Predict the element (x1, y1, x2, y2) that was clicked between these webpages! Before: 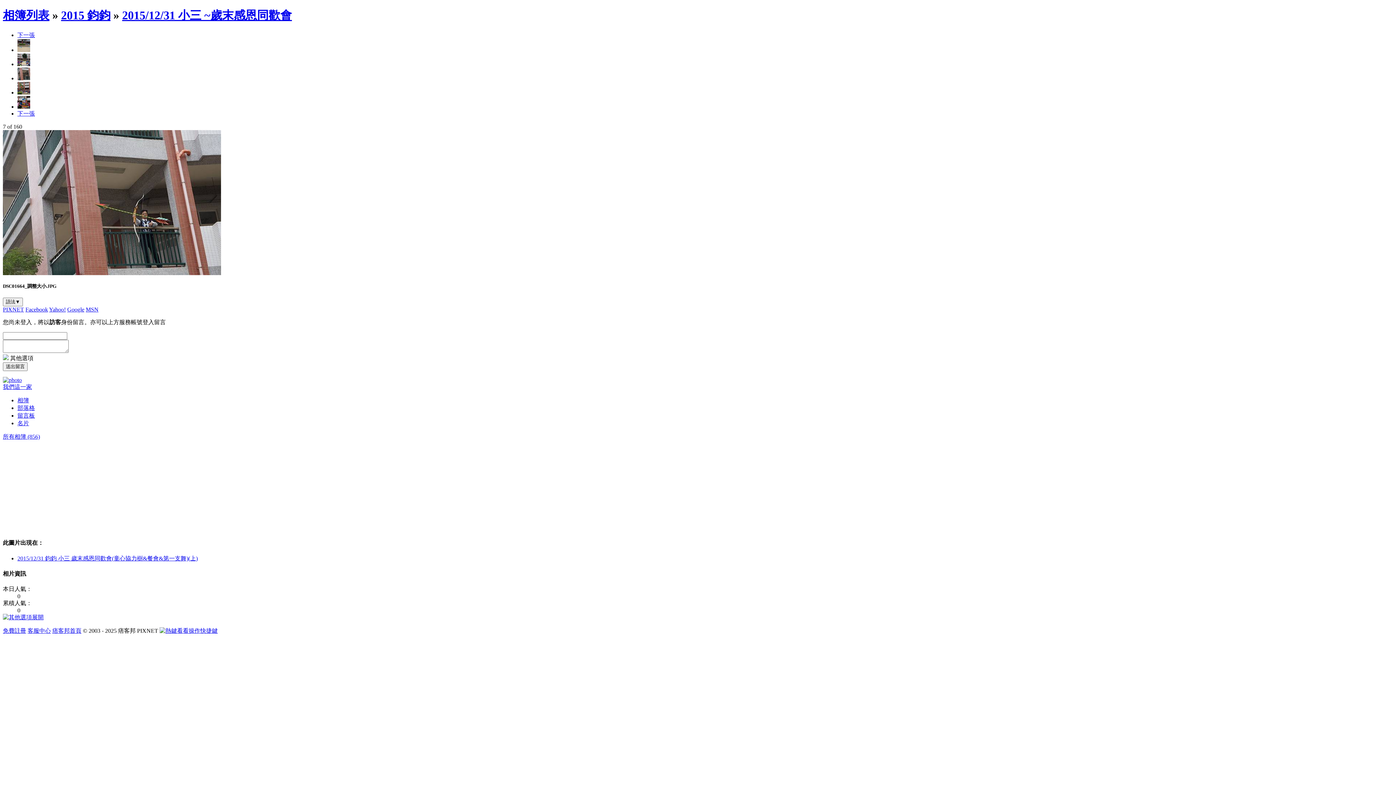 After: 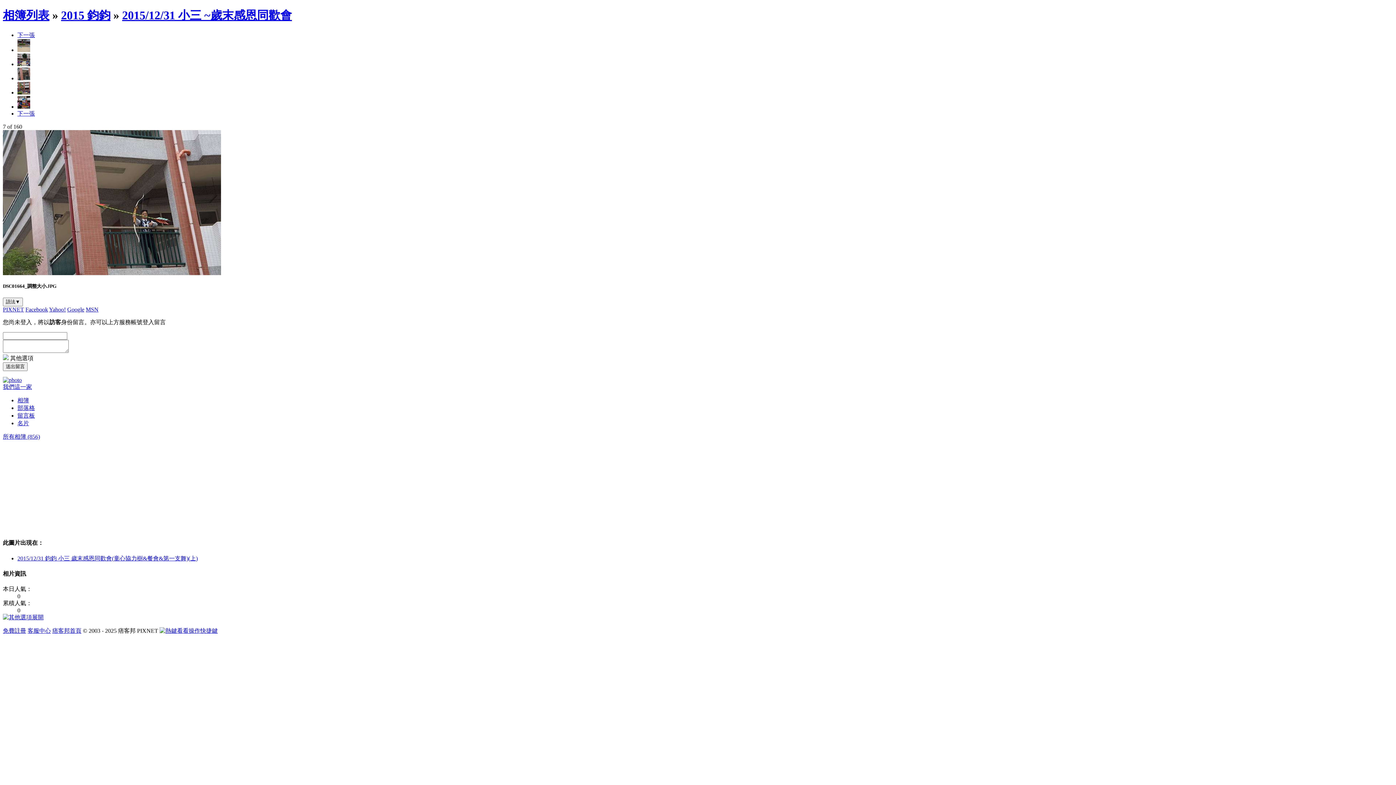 Action: bbox: (52, 628, 81, 634) label: 痞客邦首頁